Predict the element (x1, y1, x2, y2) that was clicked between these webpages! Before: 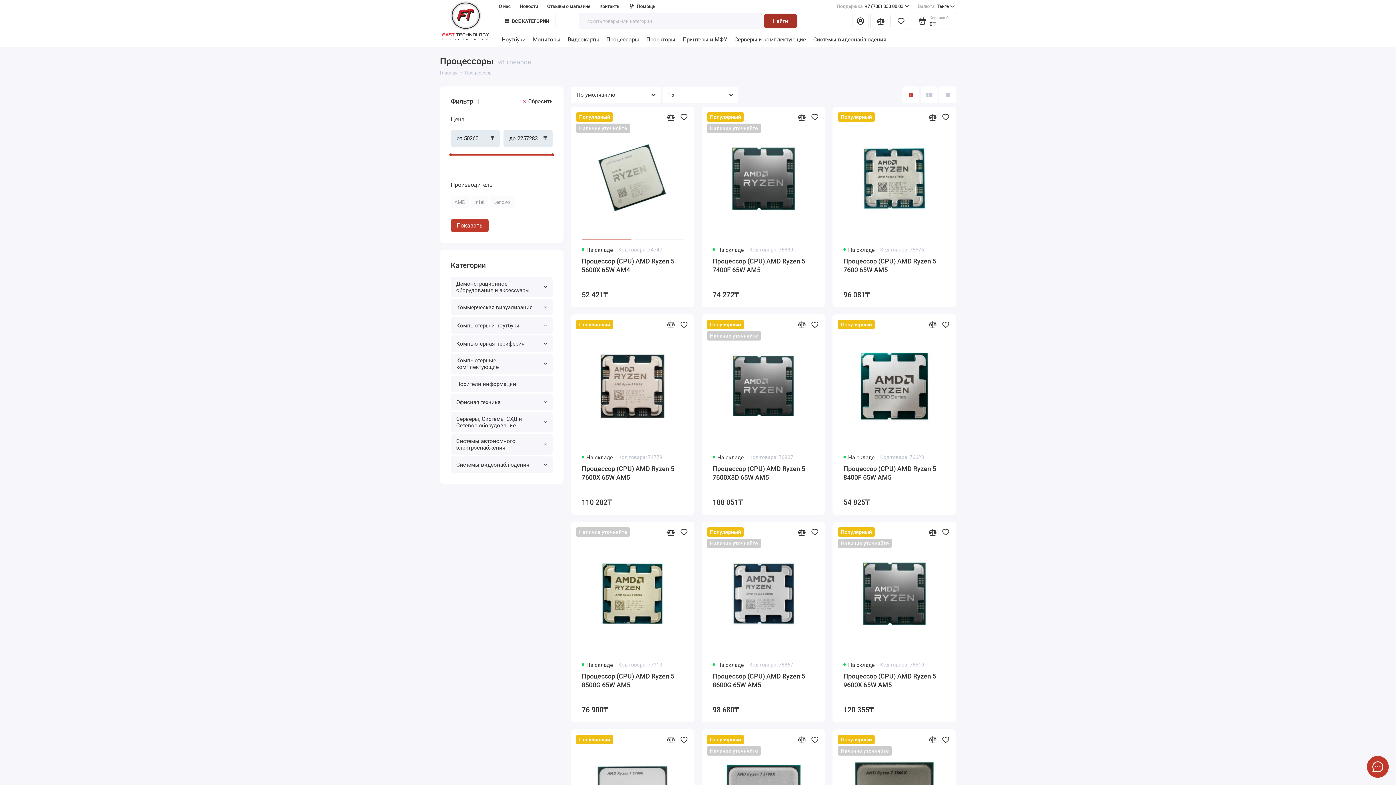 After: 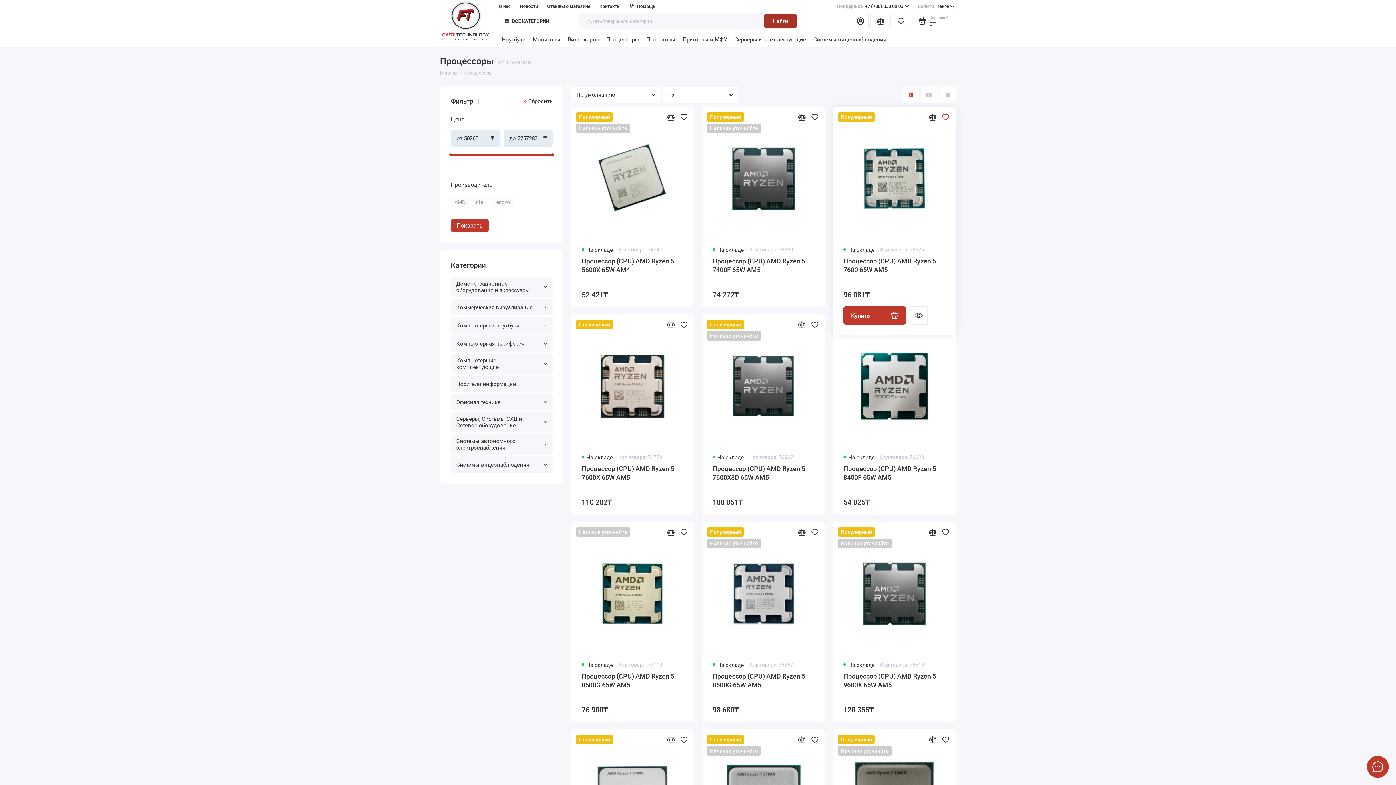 Action: bbox: (941, 112, 950, 121)